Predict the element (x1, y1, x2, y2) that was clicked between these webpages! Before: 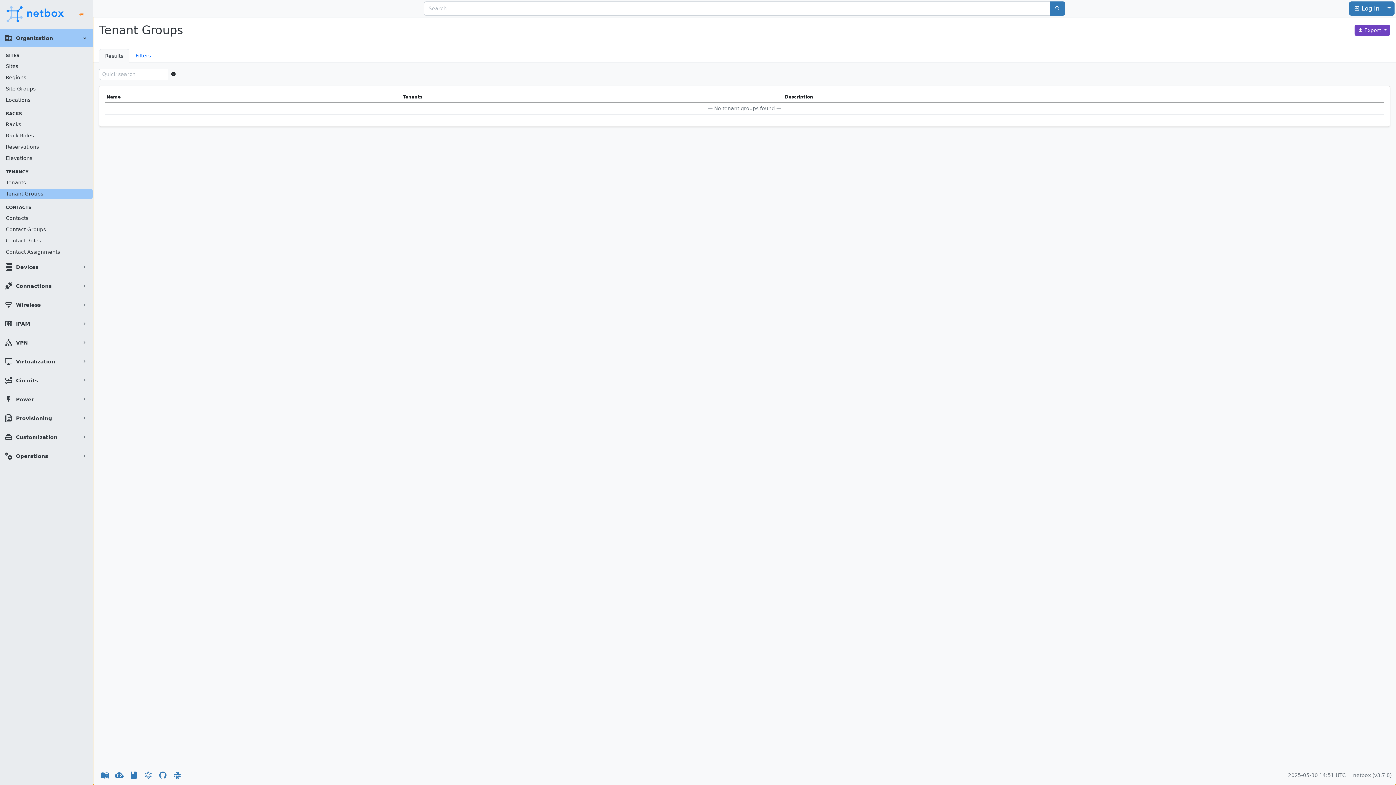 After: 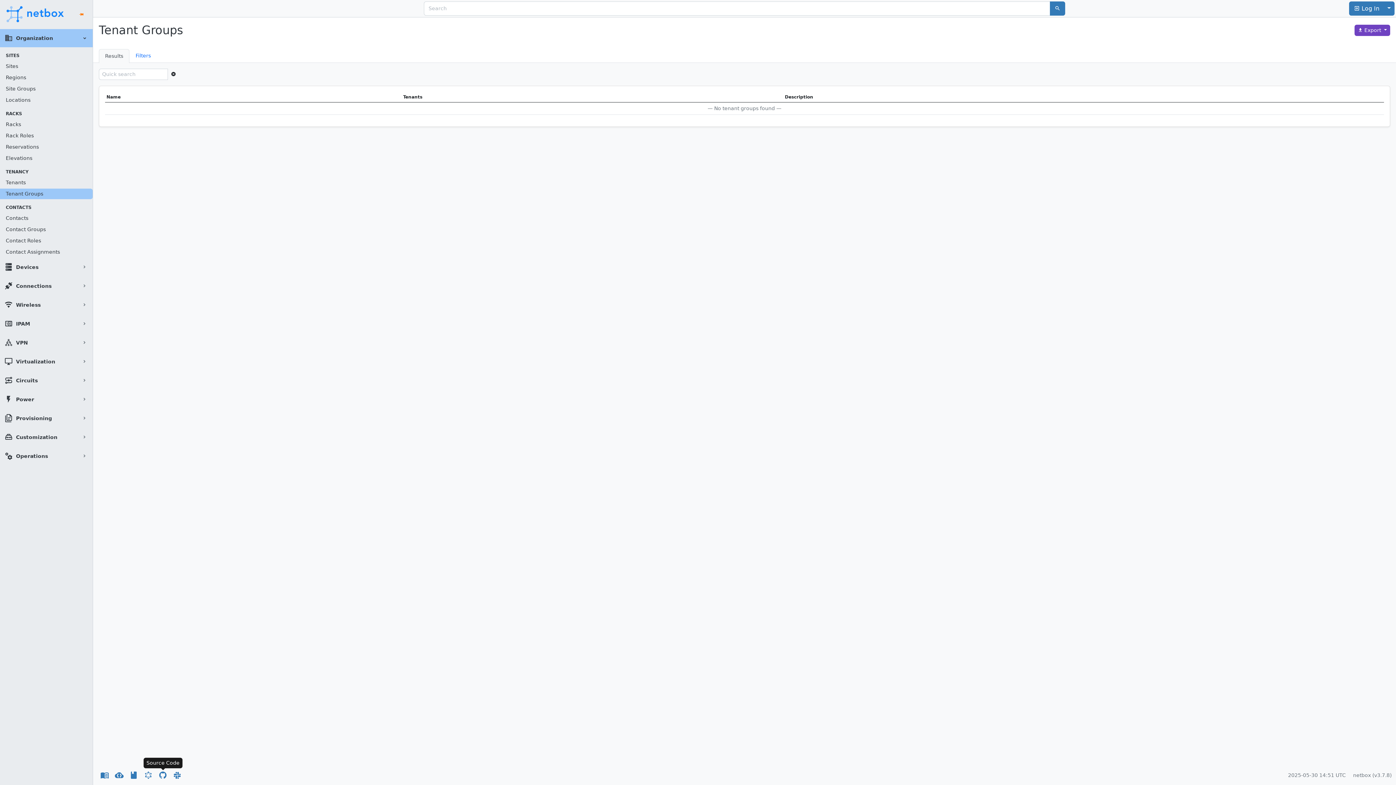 Action: bbox: (155, 766, 170, 785)